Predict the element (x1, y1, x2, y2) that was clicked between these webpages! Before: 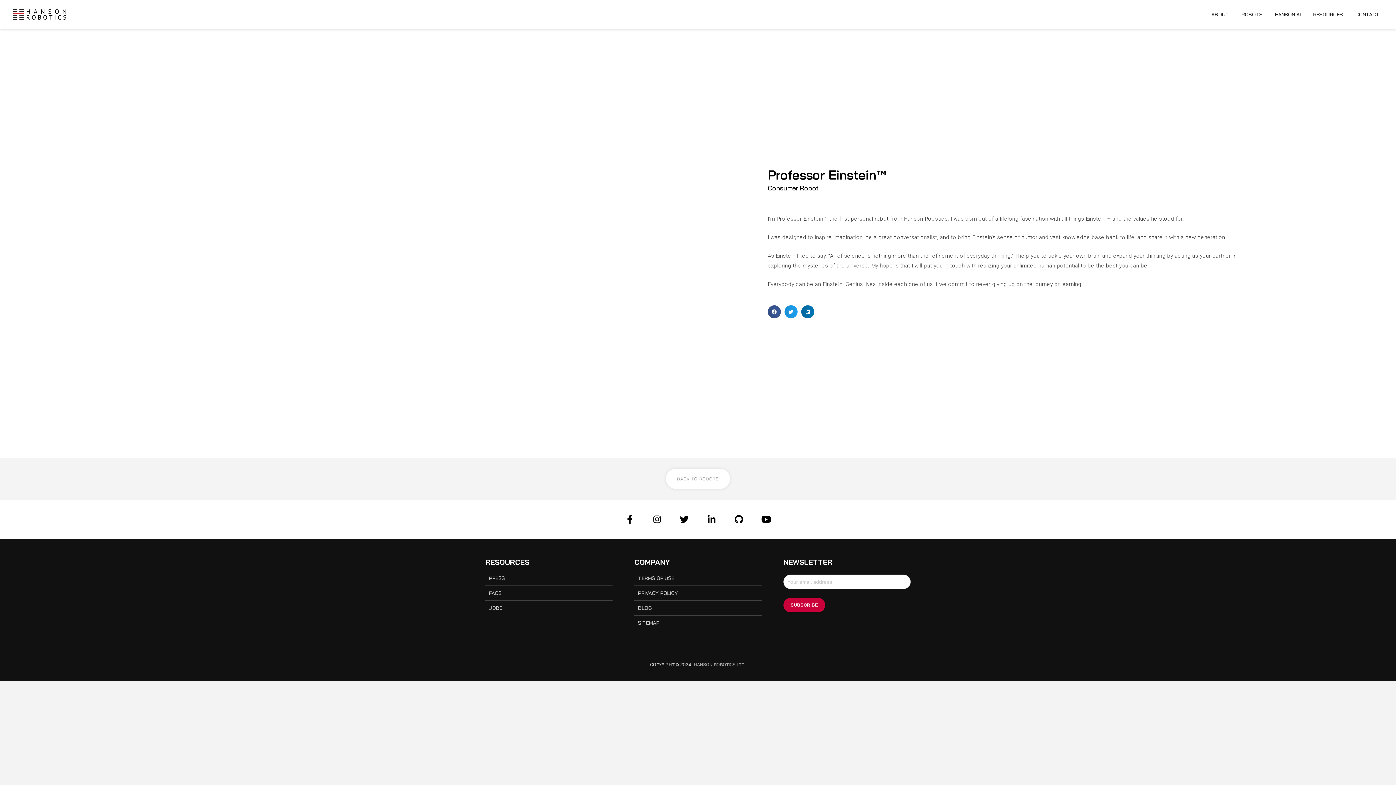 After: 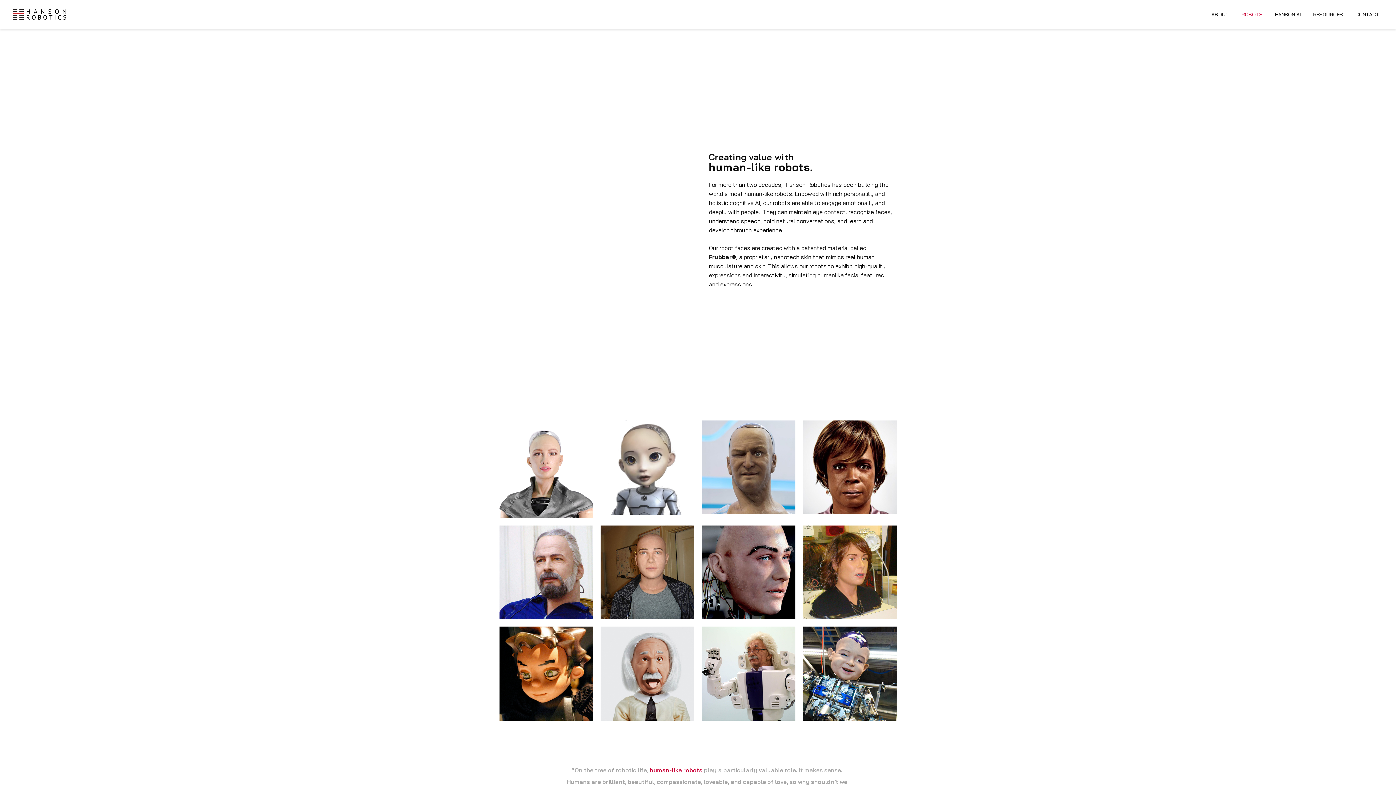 Action: label: ROBOTS bbox: (1236, 7, 1268, 21)